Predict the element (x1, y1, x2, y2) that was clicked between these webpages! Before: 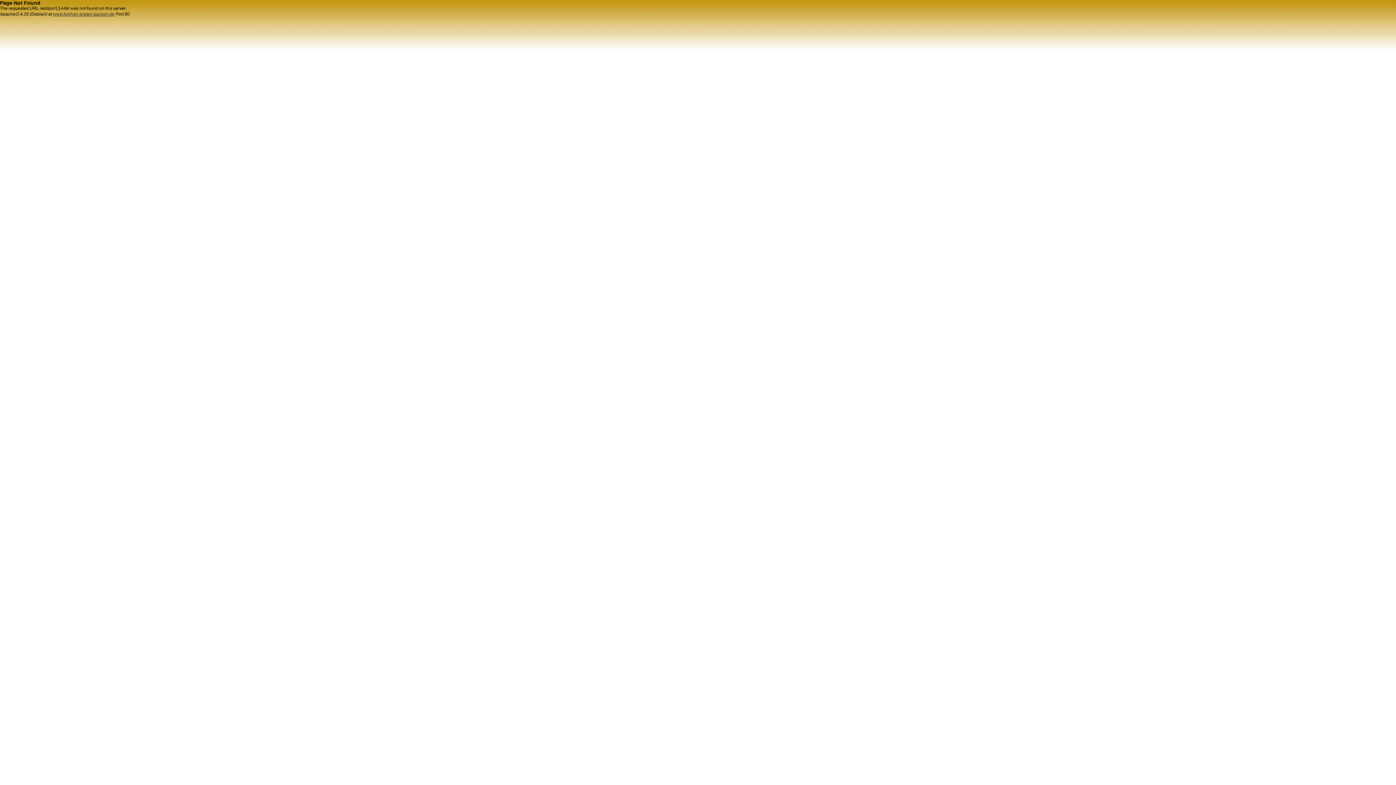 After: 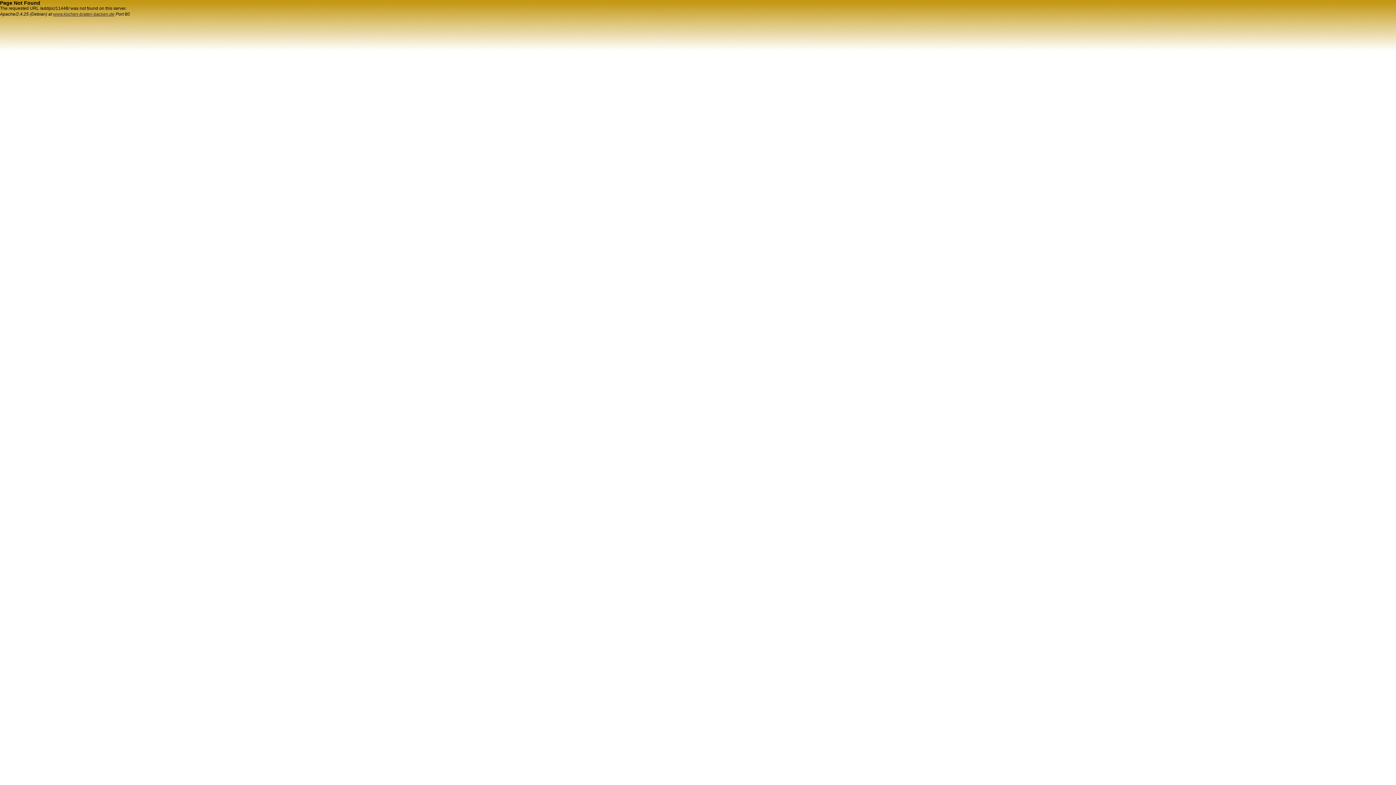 Action: bbox: (53, 11, 114, 16) label: www.kochen-braten-backen.de